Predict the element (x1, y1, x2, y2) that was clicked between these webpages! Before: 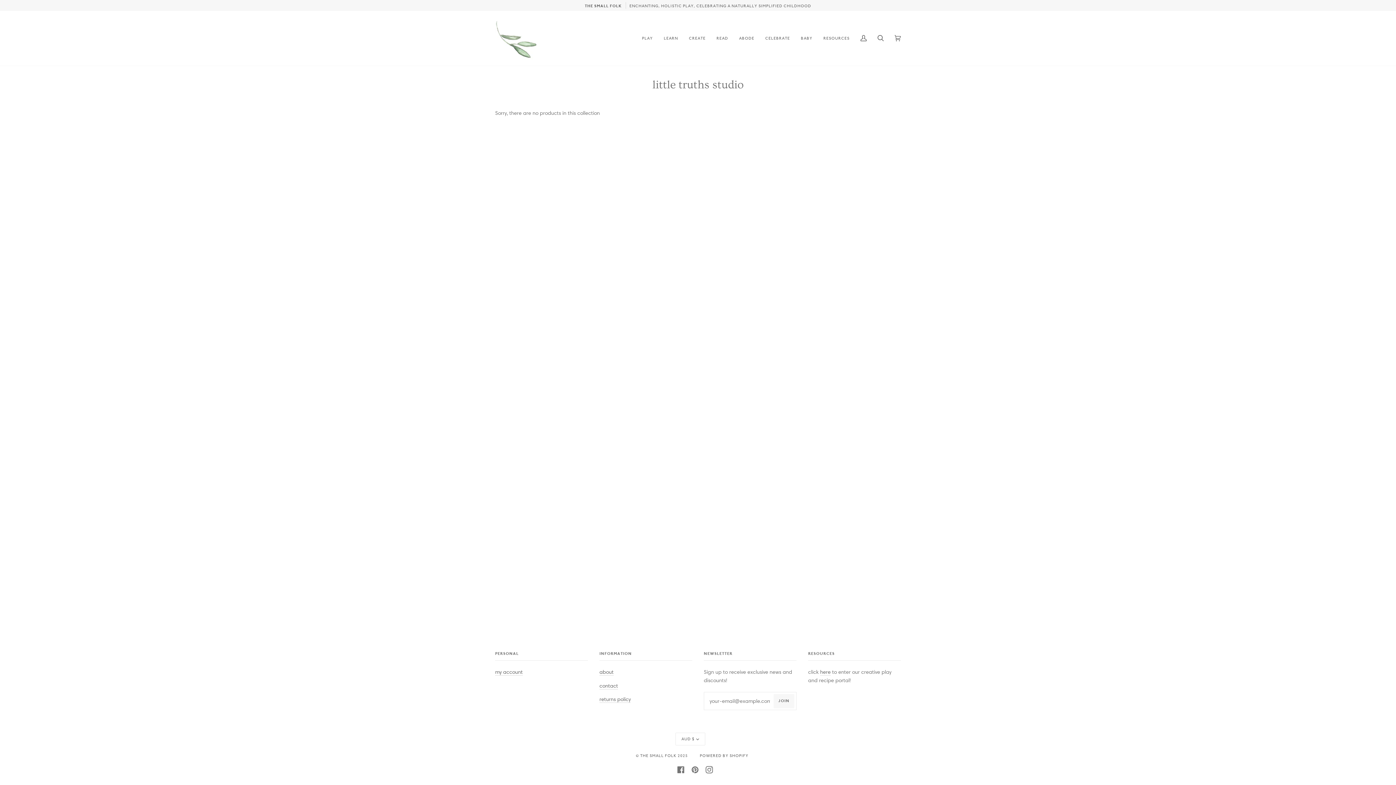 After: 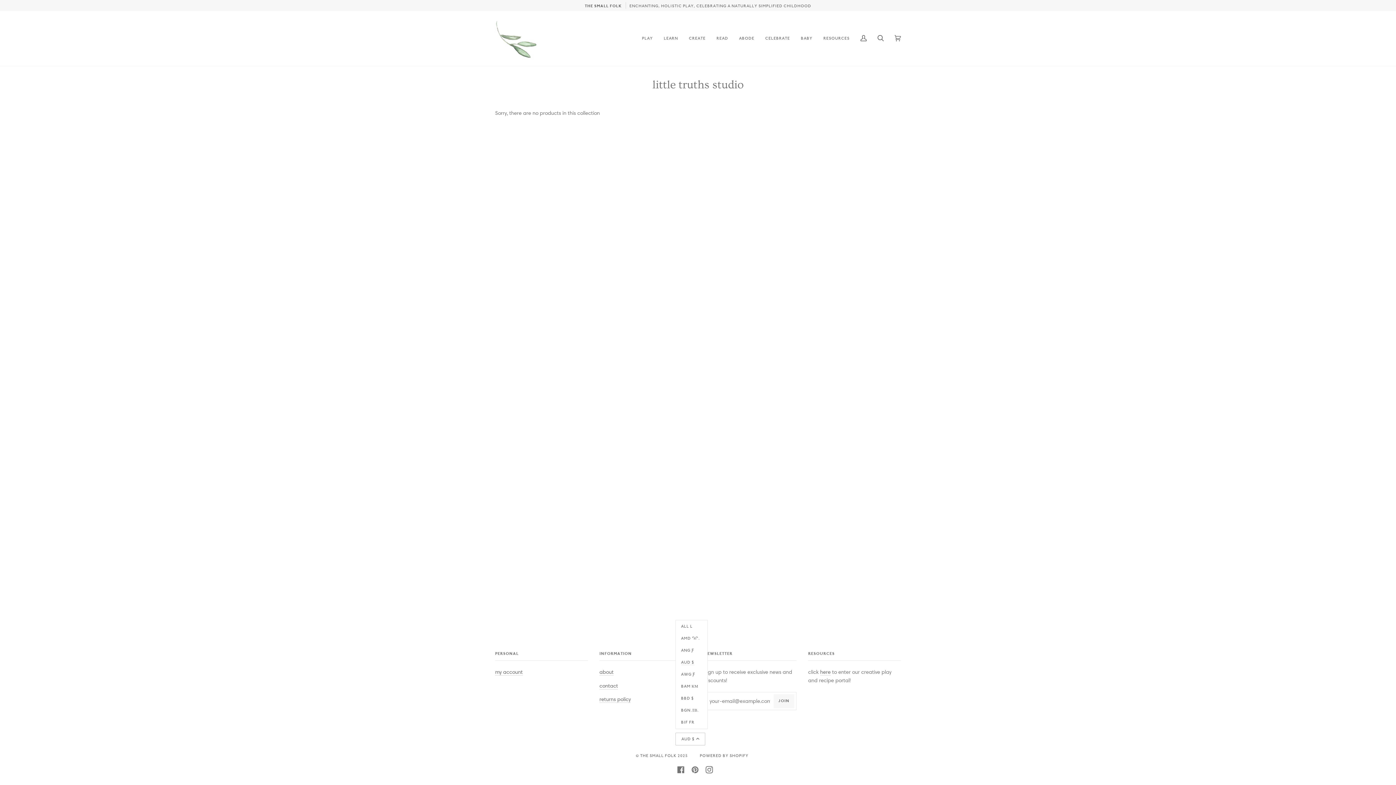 Action: label: AUD $ bbox: (675, 733, 705, 745)